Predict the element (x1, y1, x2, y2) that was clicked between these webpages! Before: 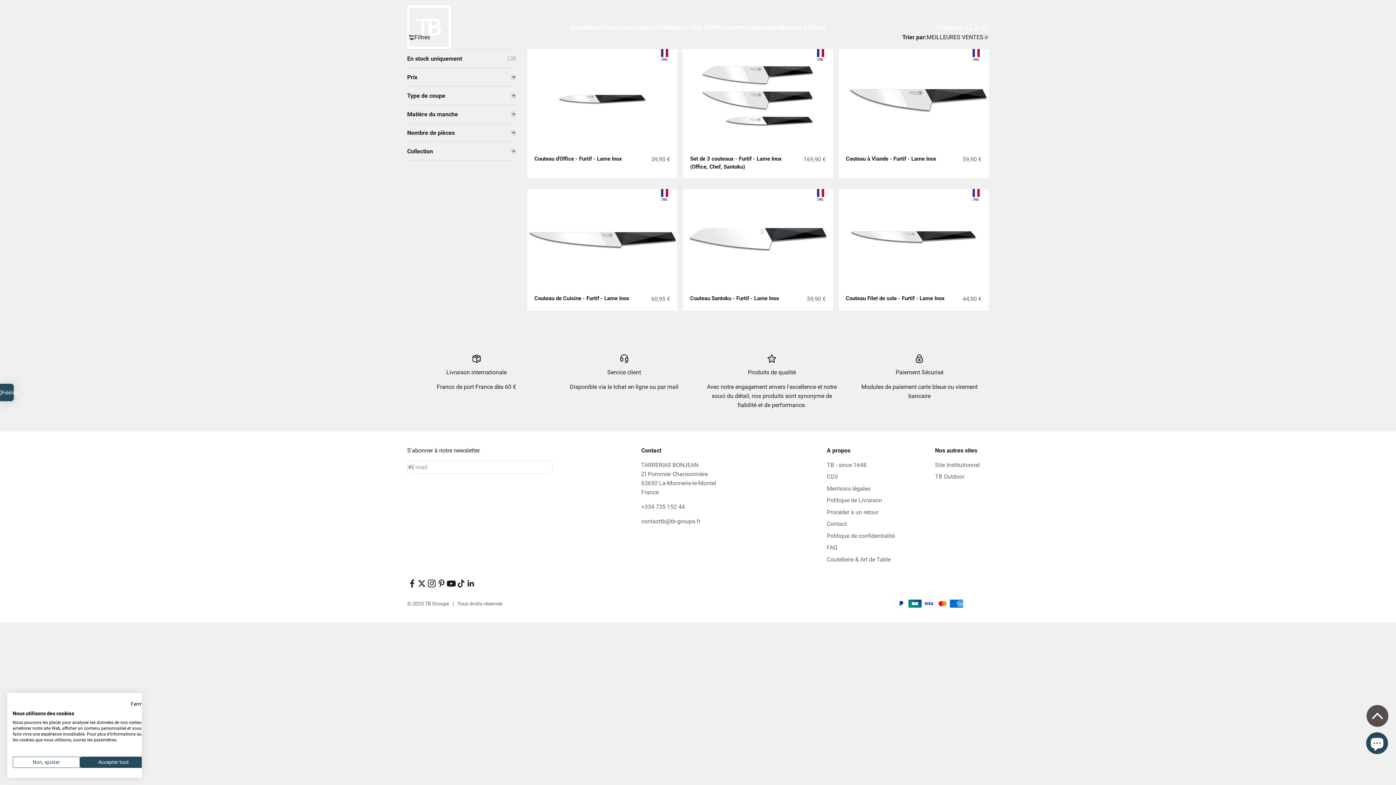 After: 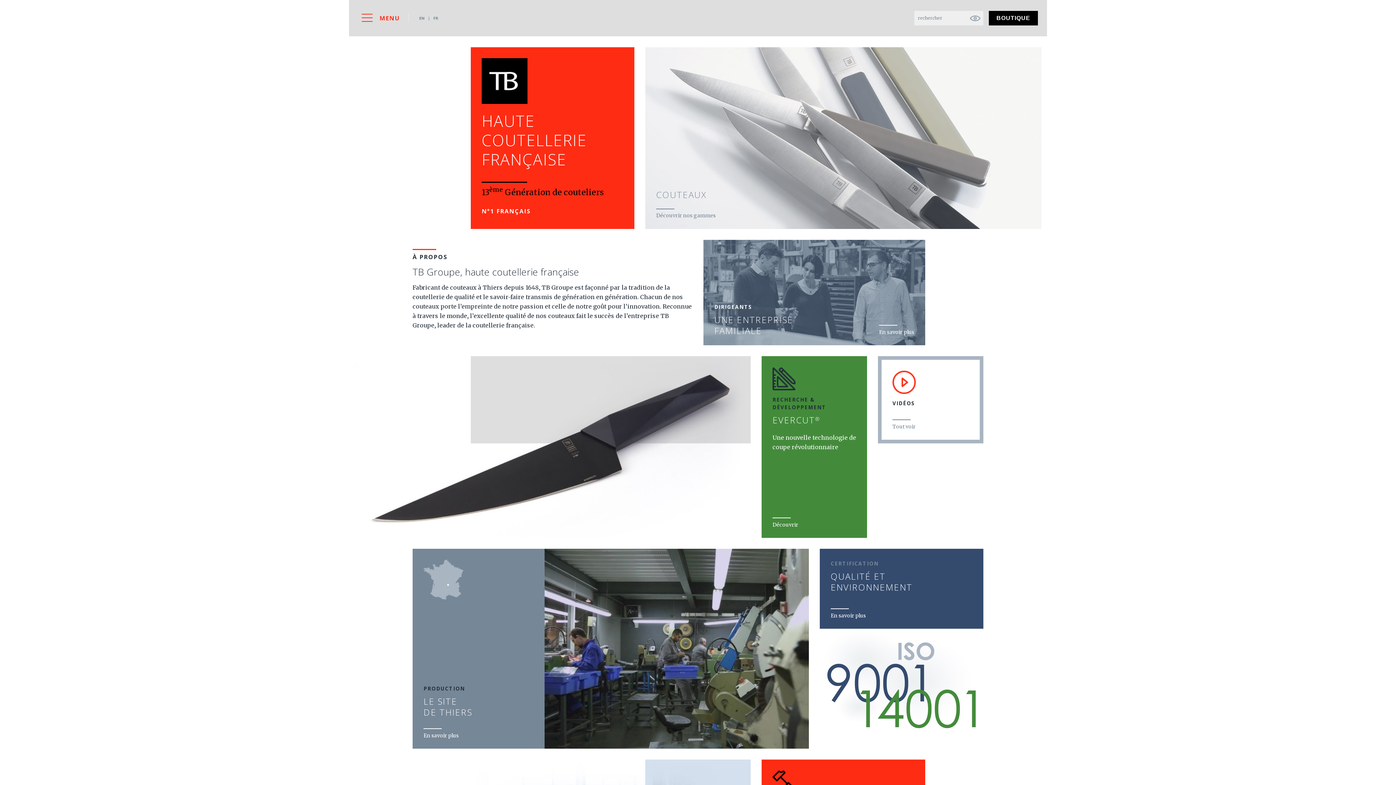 Action: bbox: (935, 460, 979, 469) label: Site Institutionnel